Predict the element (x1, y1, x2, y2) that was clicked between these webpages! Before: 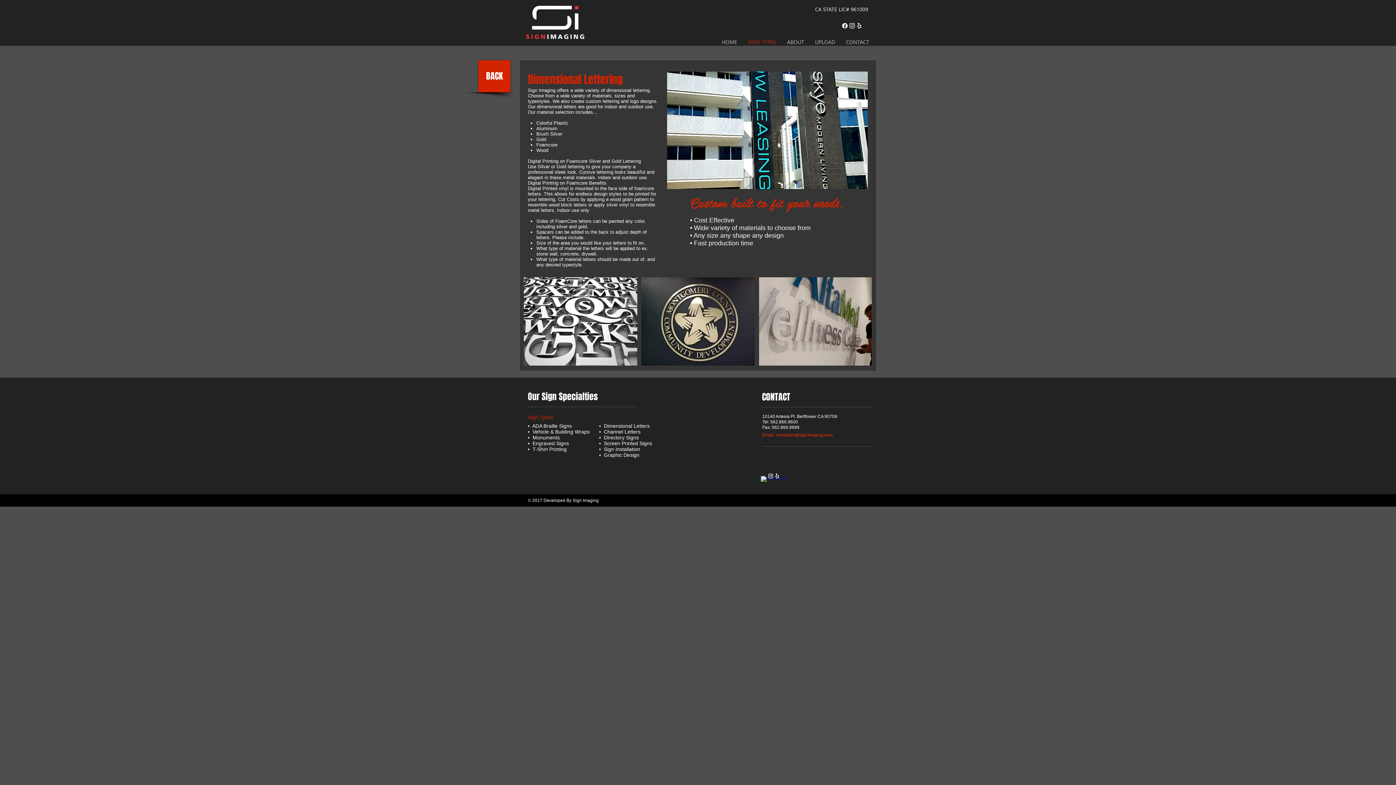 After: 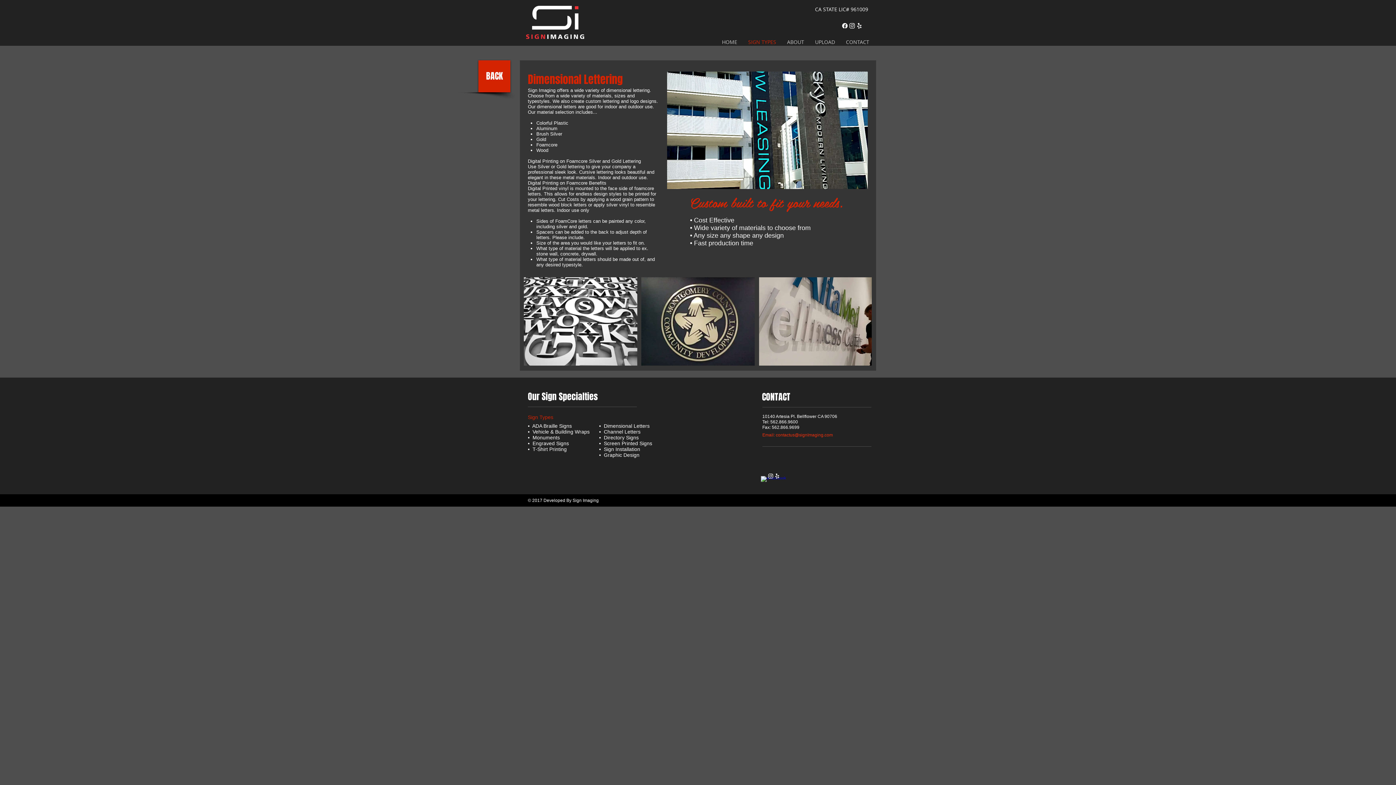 Action: bbox: (767, 473, 774, 479) label: White Instagram Icon